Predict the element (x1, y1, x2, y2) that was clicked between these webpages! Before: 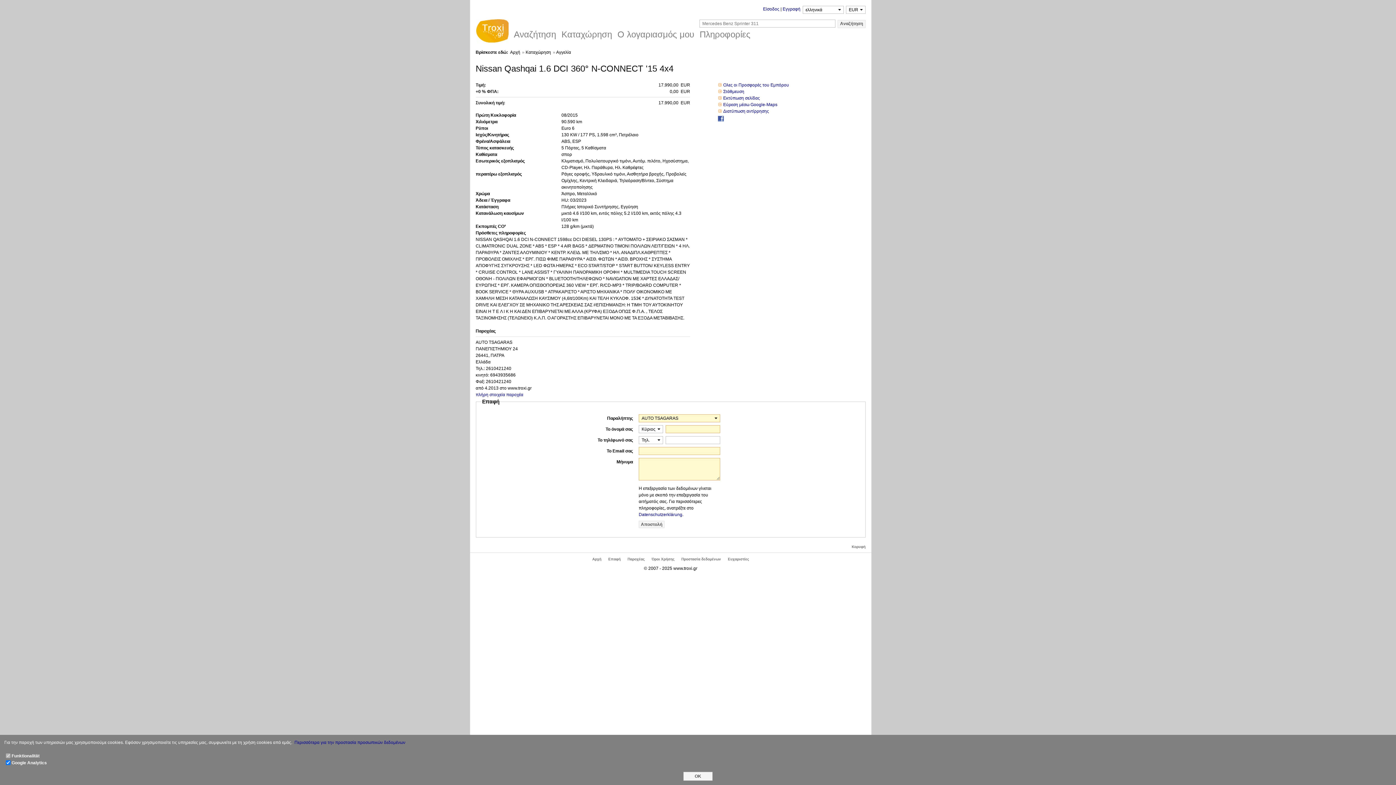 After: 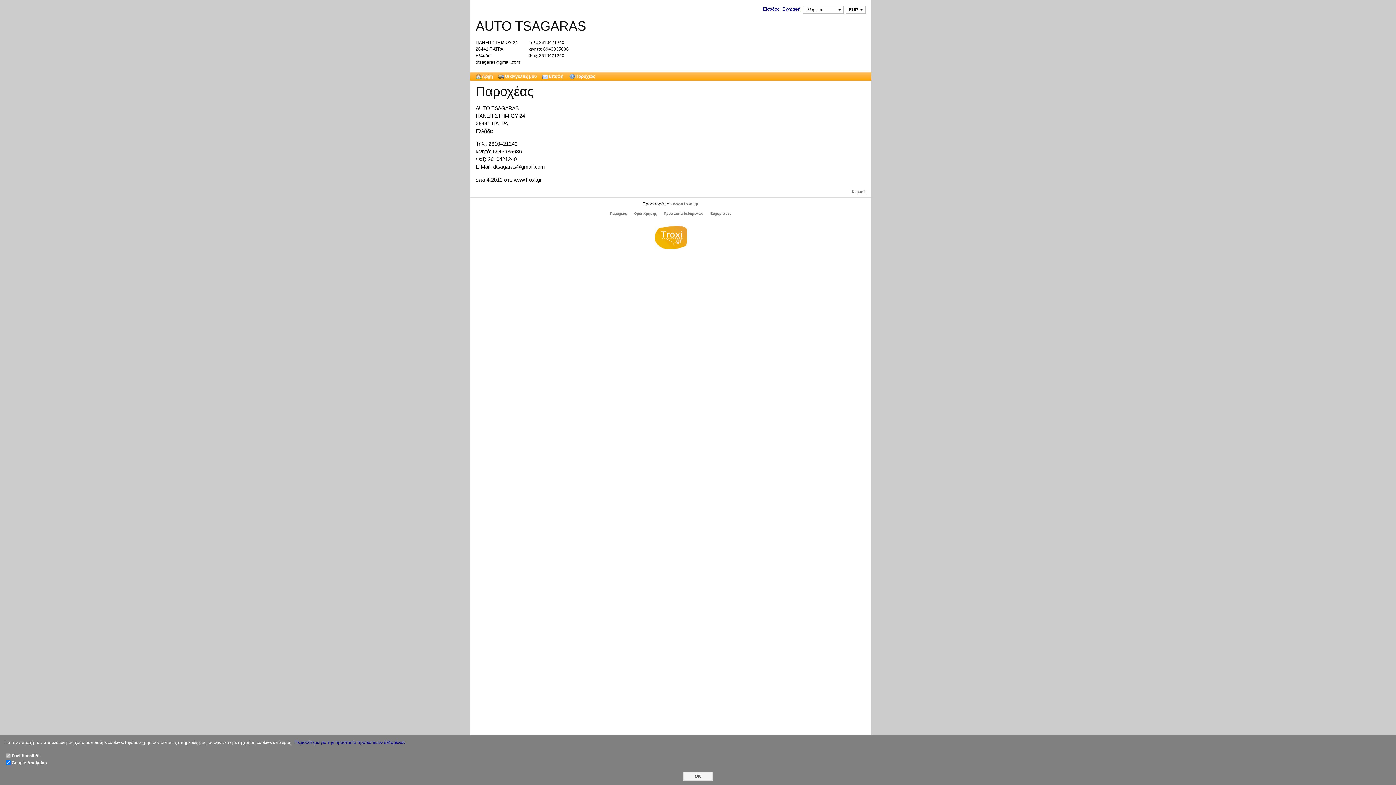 Action: bbox: (475, 392, 523, 397) label: πλήρη στοιχεία παροχέα